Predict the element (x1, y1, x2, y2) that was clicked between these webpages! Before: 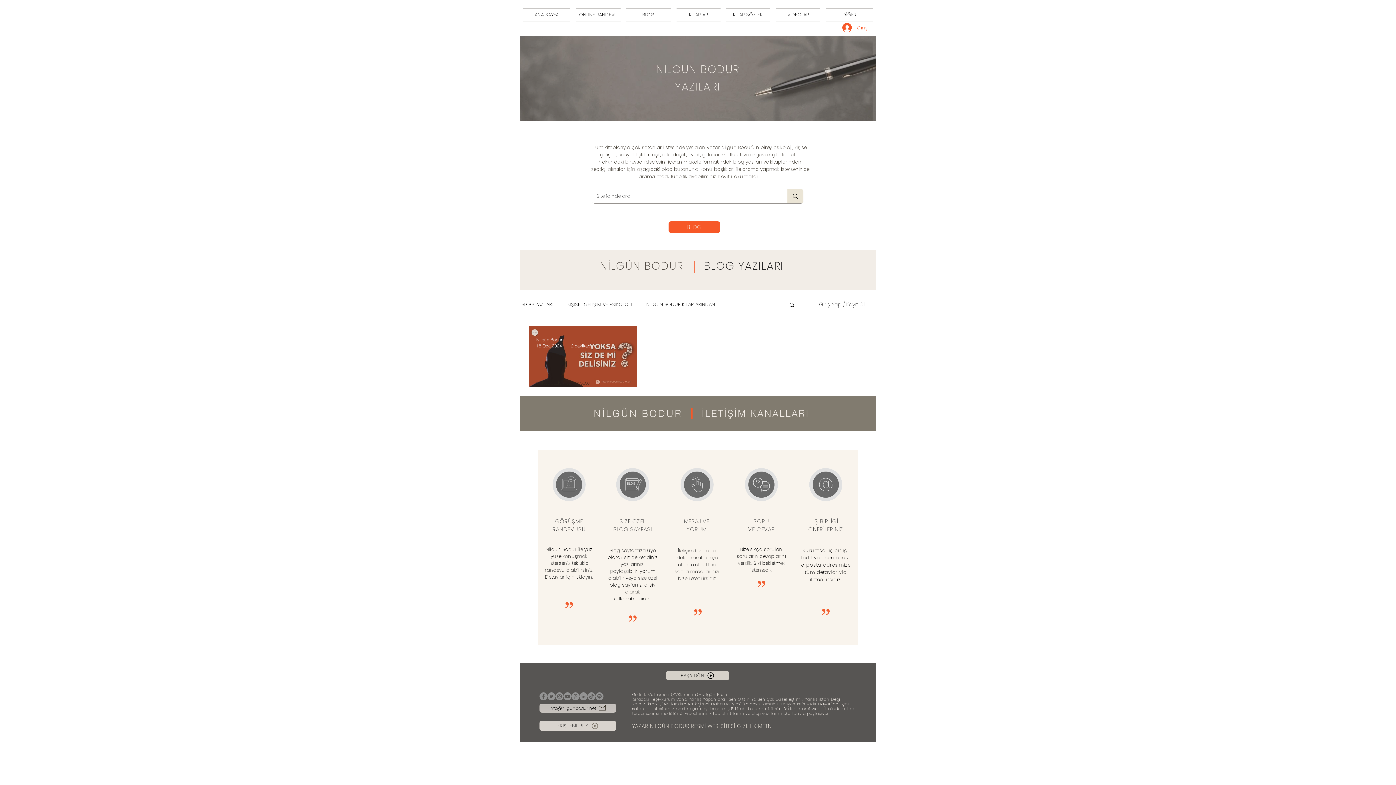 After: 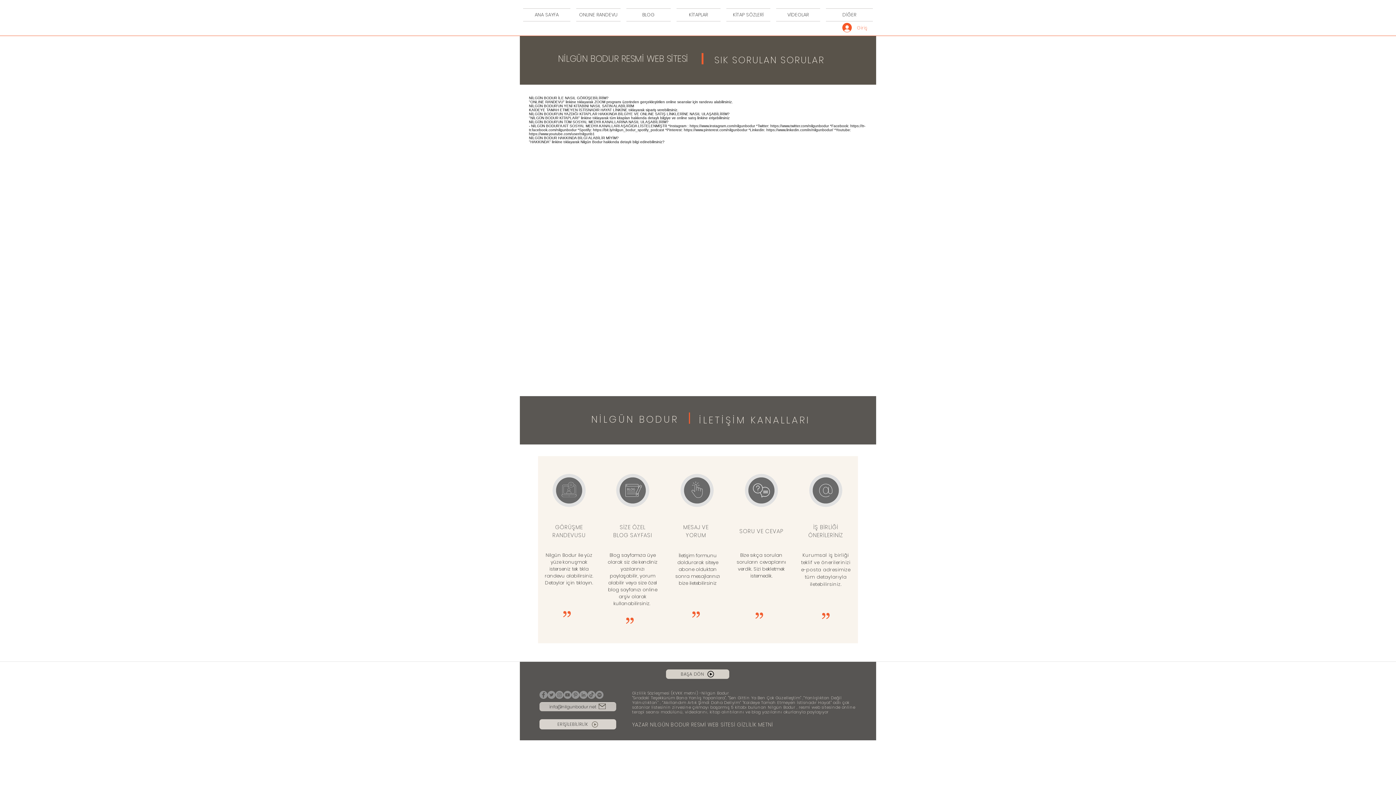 Action: label: SORU
VE CEVAP bbox: (748, 517, 774, 533)